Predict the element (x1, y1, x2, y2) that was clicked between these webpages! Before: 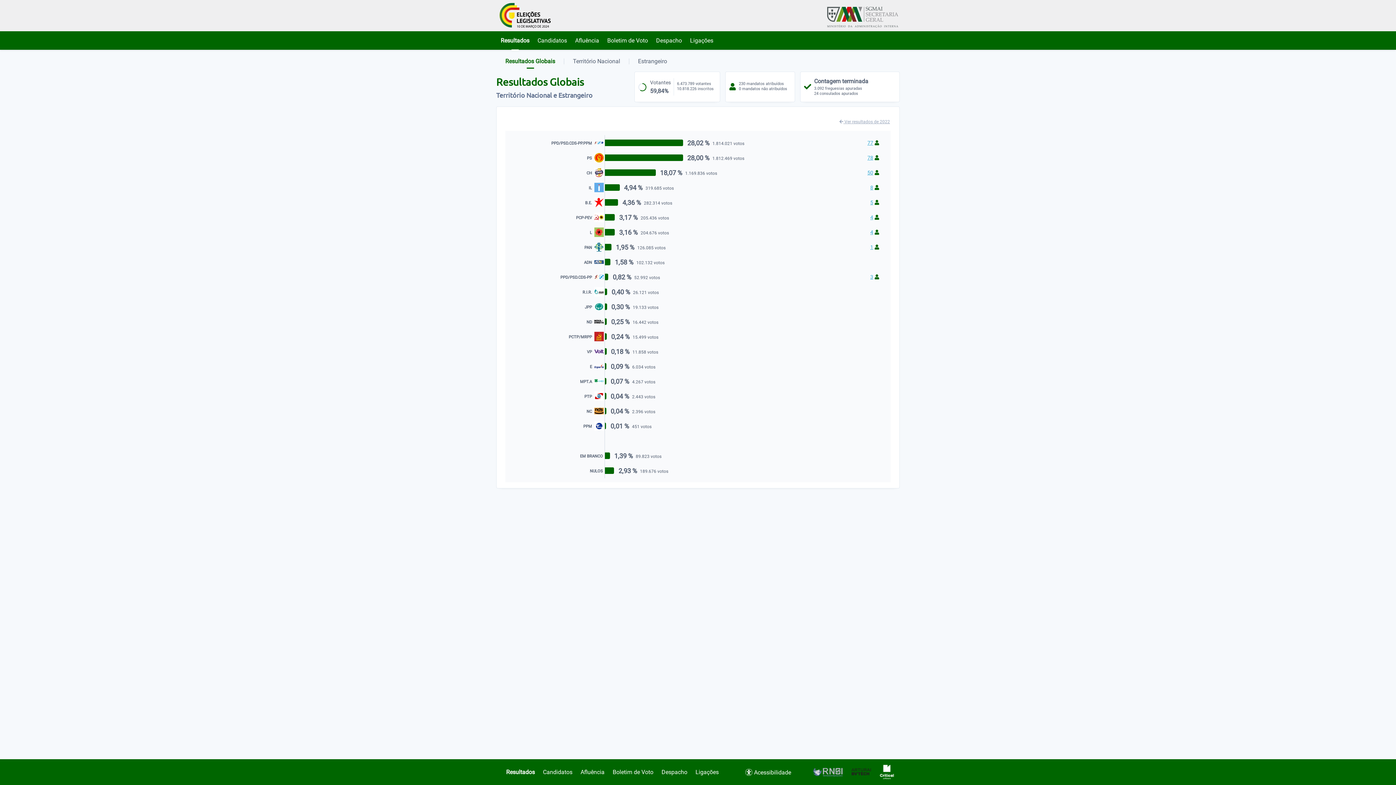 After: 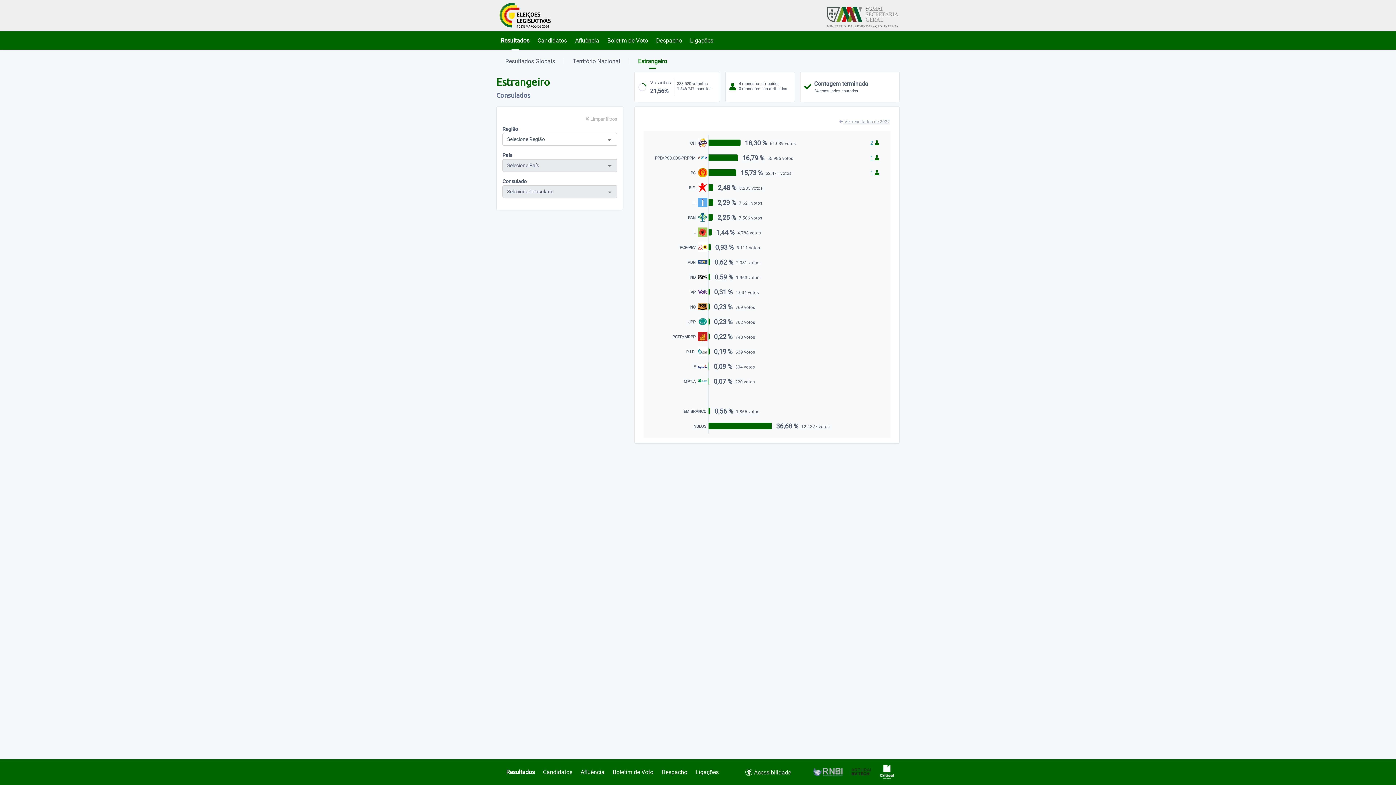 Action: bbox: (635, 54, 670, 68) label: Estrangeiro